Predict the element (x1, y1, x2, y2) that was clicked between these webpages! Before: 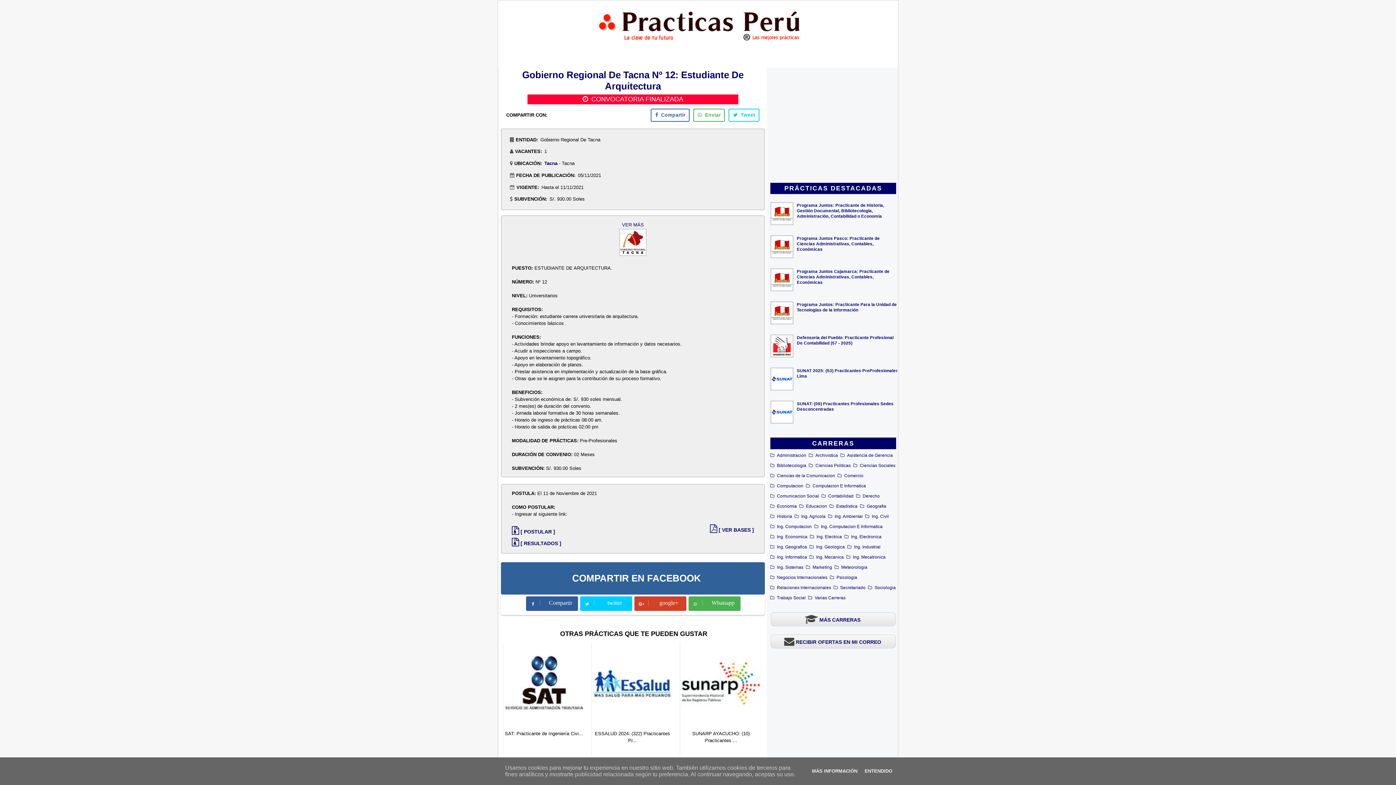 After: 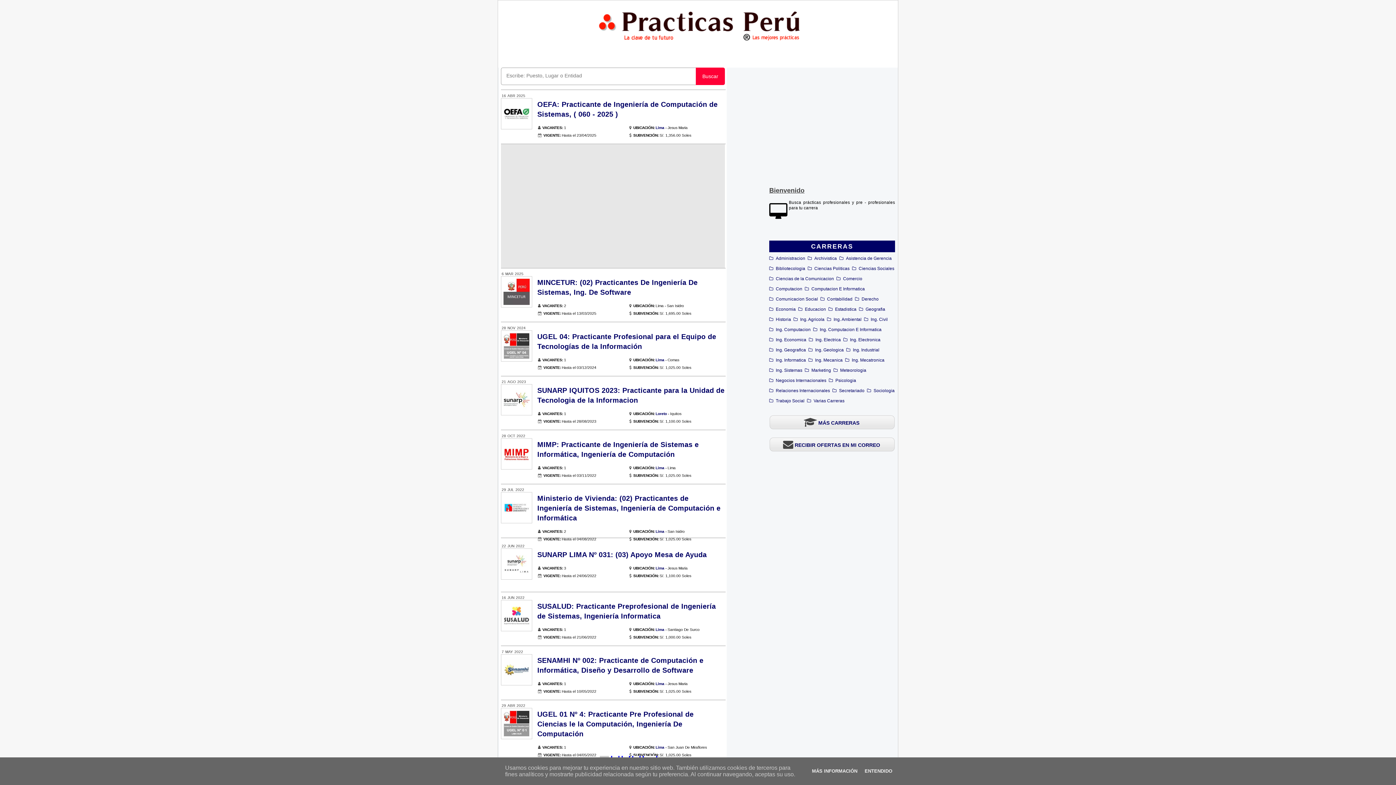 Action: label: Ing. Computacion E Informatica bbox: (819, 523, 884, 531)